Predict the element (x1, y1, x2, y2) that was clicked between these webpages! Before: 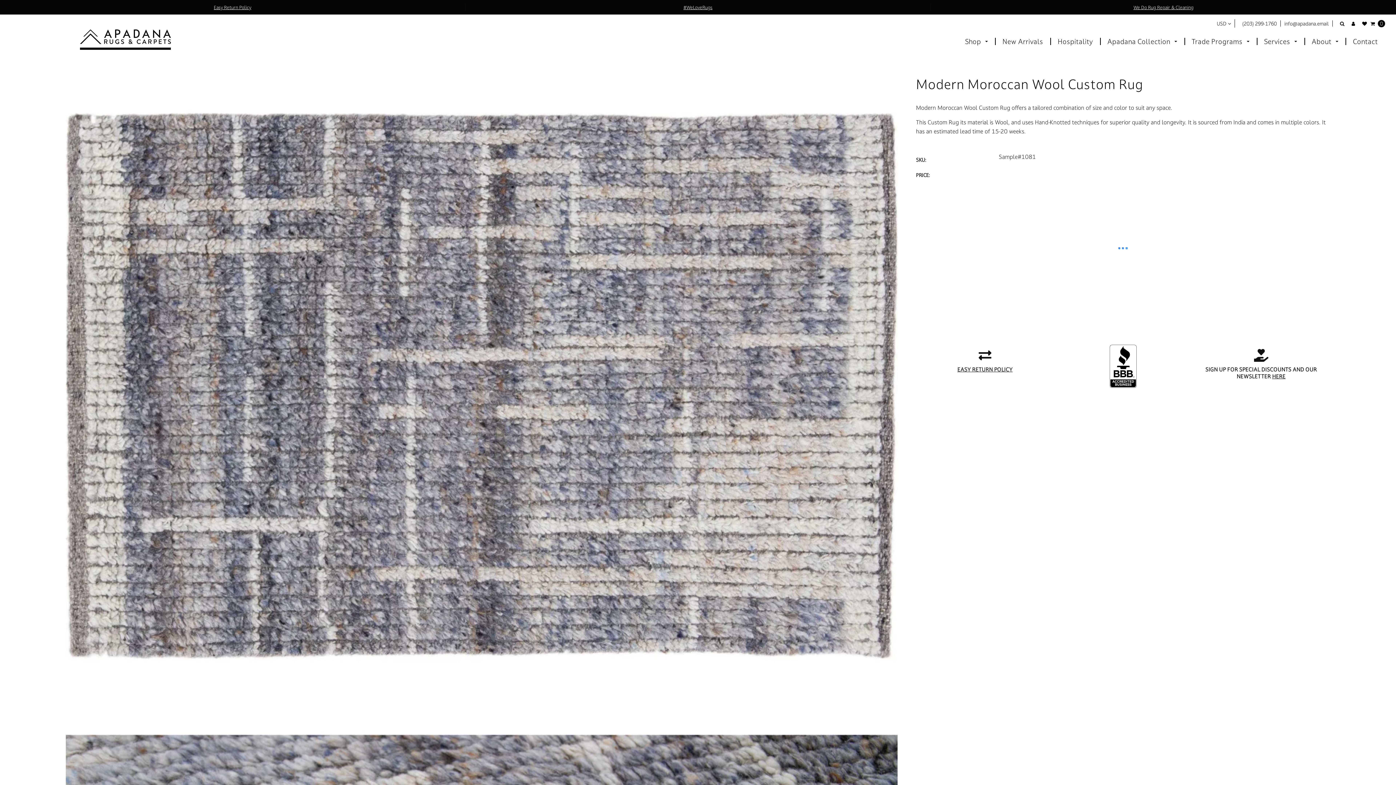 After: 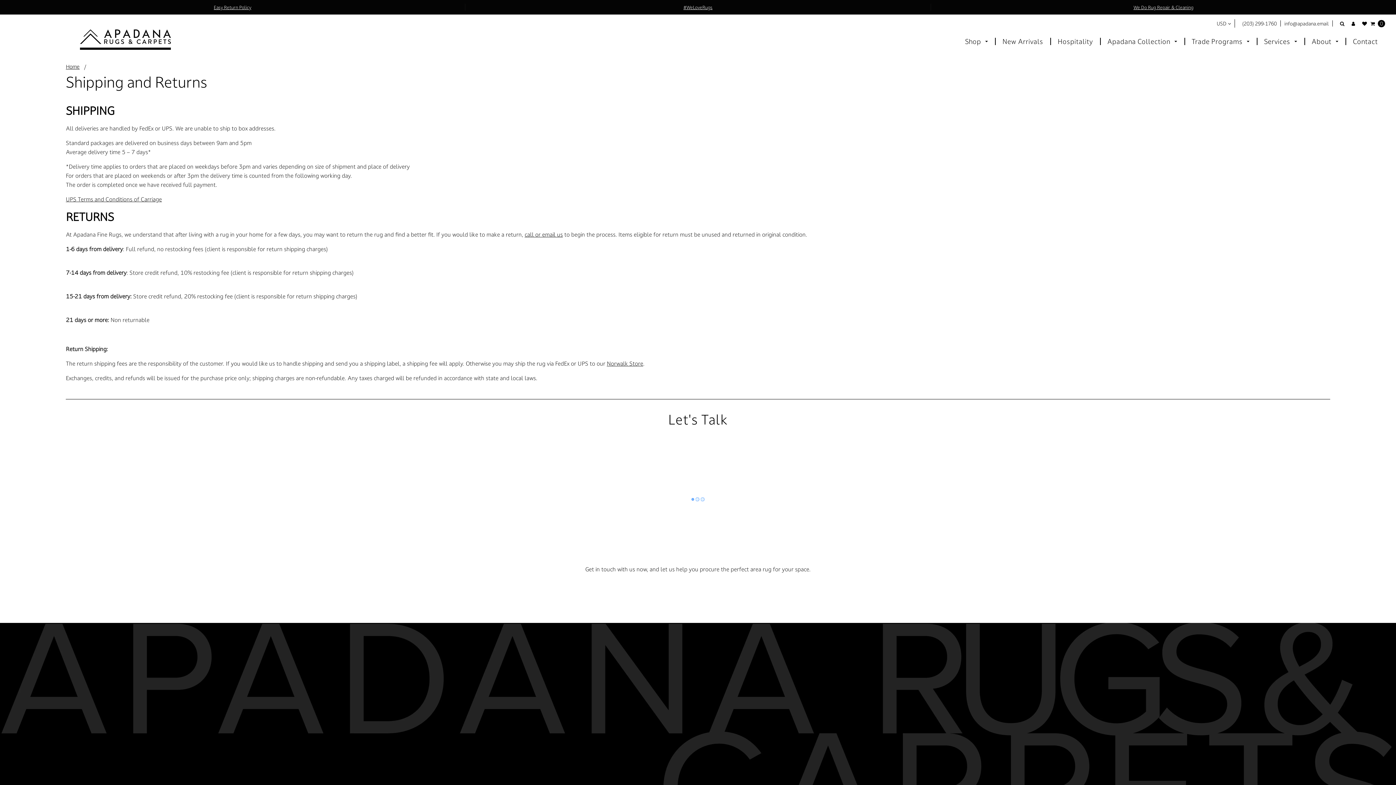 Action: label: Easy Return Policy bbox: (213, 4, 251, 10)